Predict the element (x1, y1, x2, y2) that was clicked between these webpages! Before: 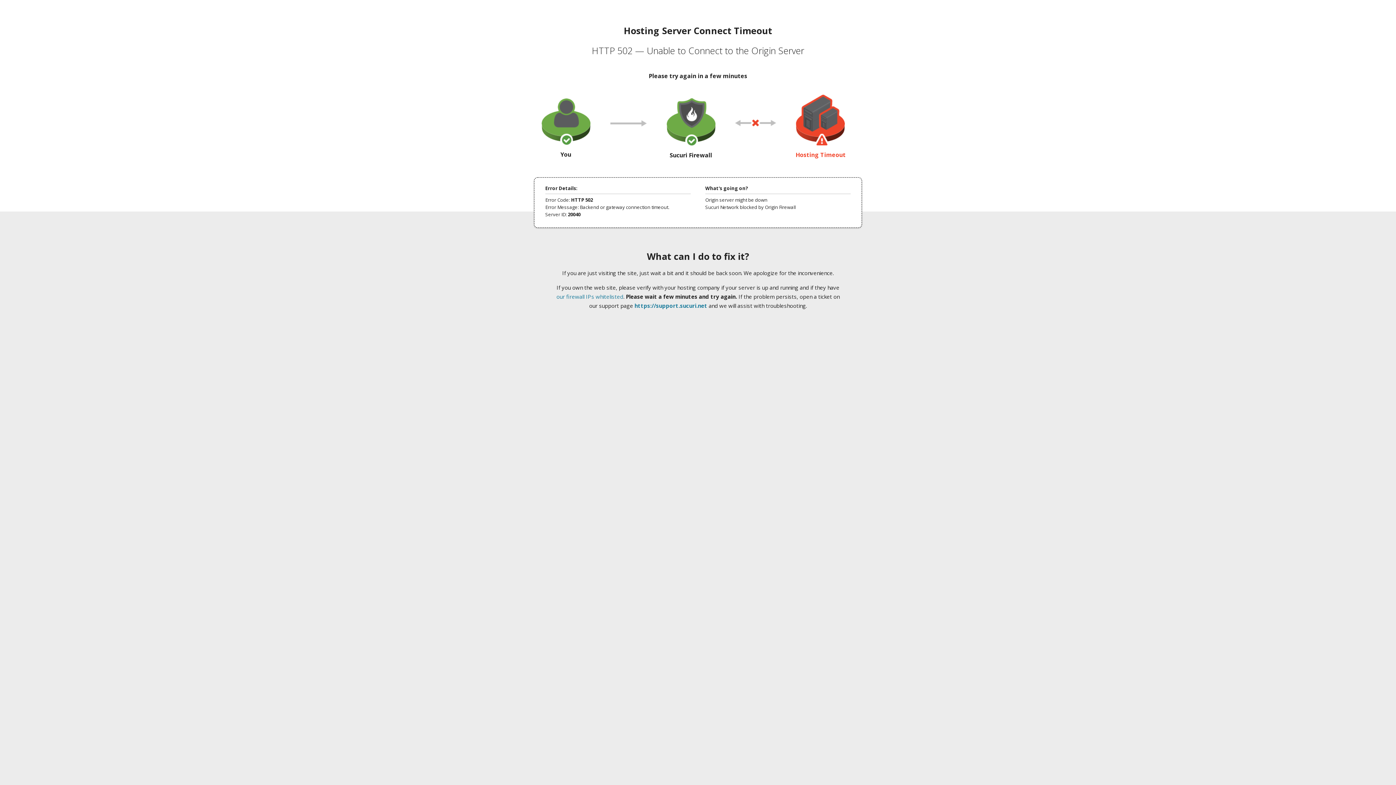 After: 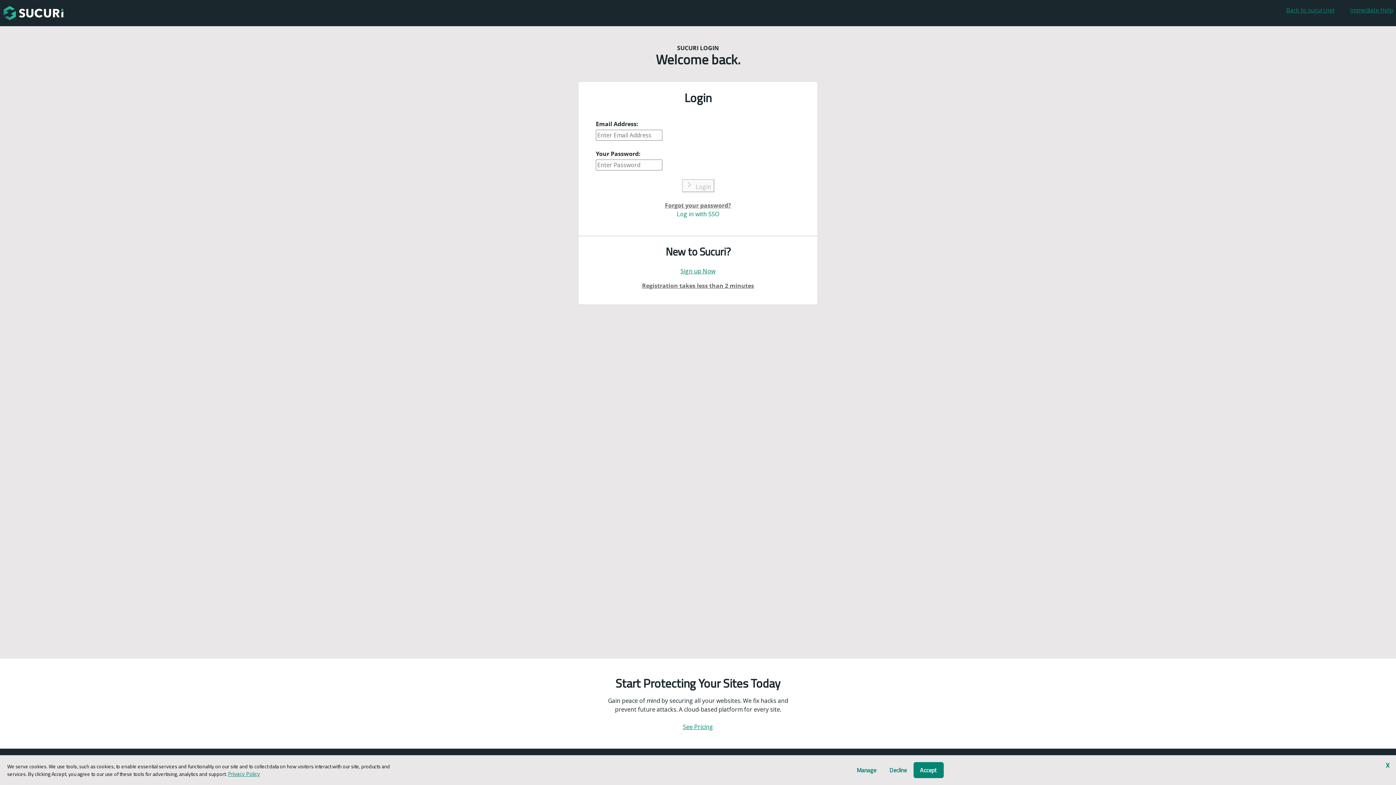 Action: label: https://support.sucuri.net bbox: (634, 302, 707, 309)